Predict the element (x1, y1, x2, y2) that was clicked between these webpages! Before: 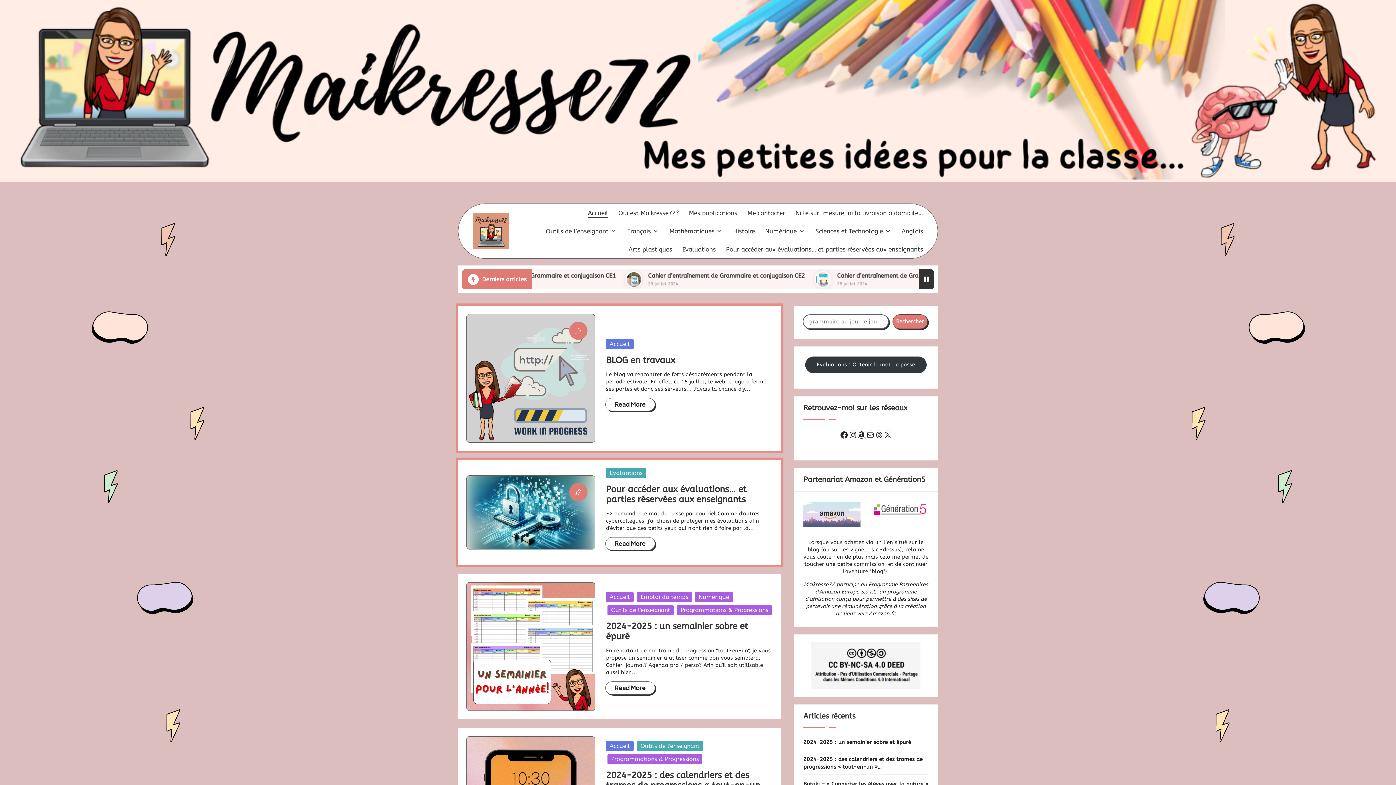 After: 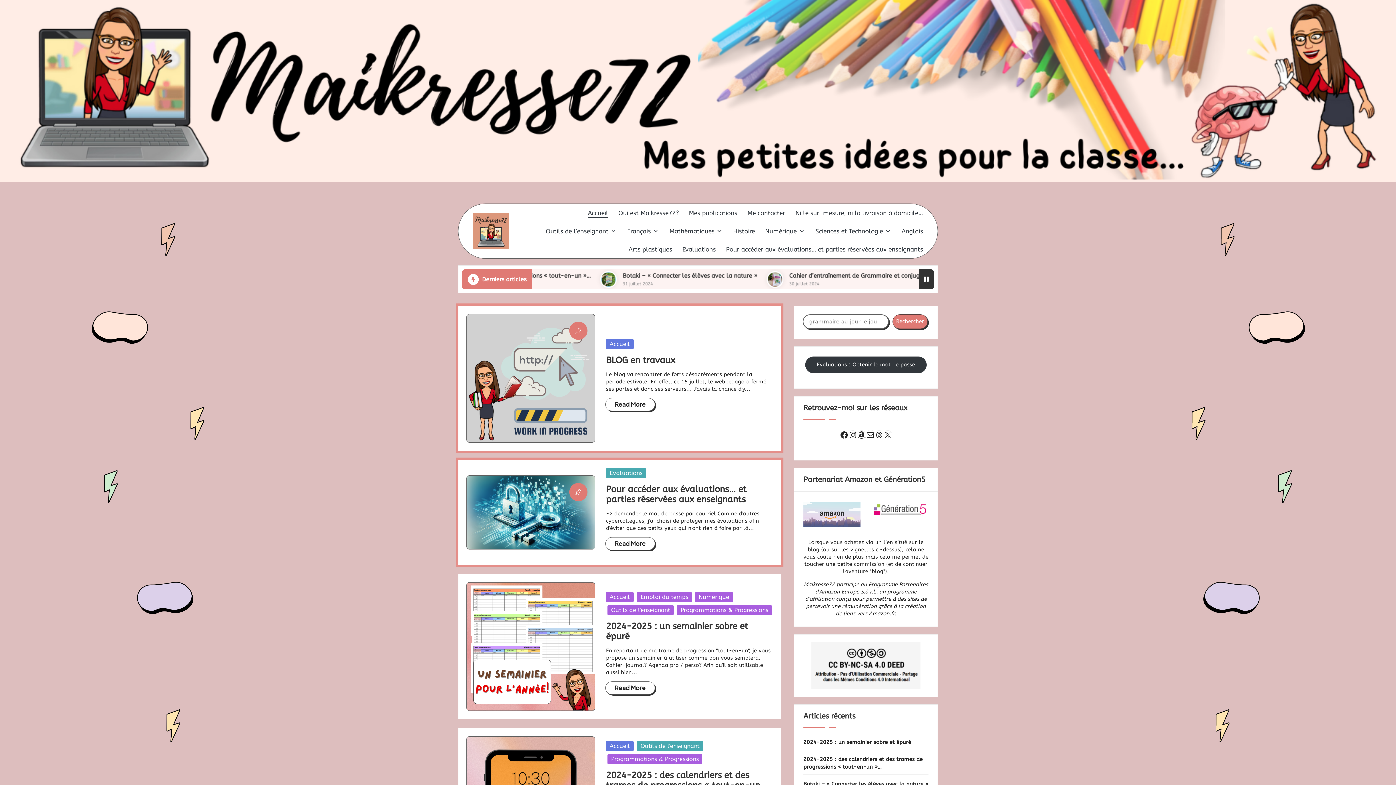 Action: bbox: (866, 430, 874, 439) label: Mail